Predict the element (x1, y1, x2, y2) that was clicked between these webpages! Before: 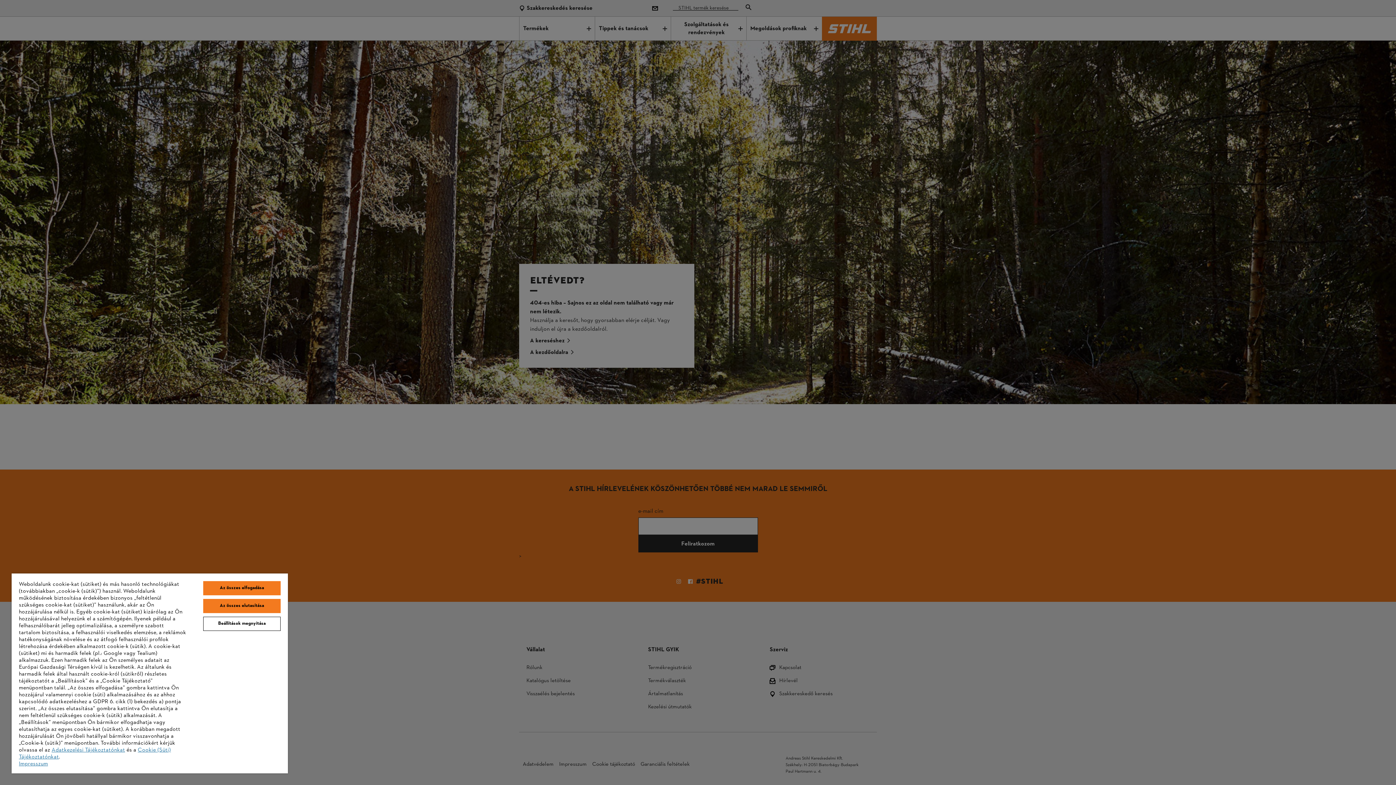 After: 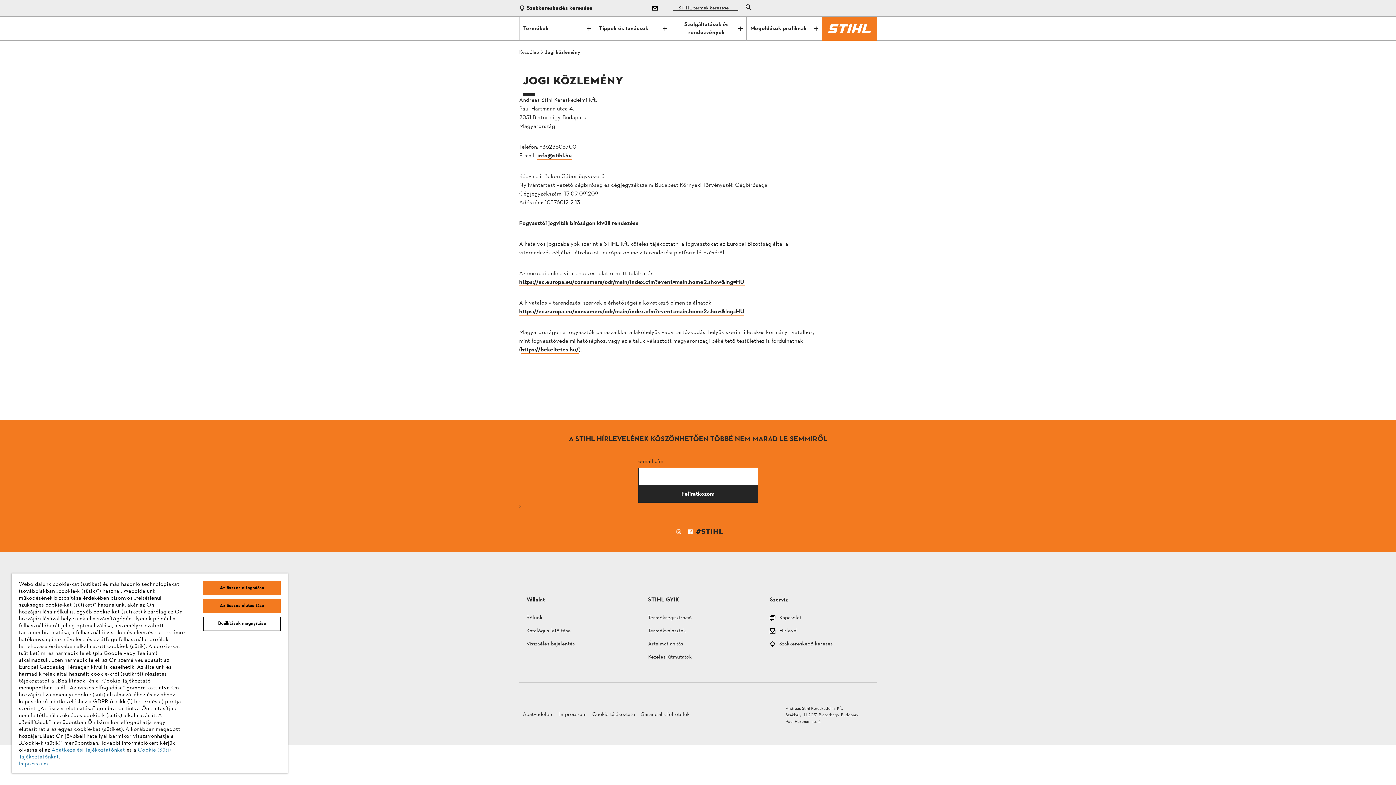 Action: bbox: (18, 760, 48, 768) label: Impresszum